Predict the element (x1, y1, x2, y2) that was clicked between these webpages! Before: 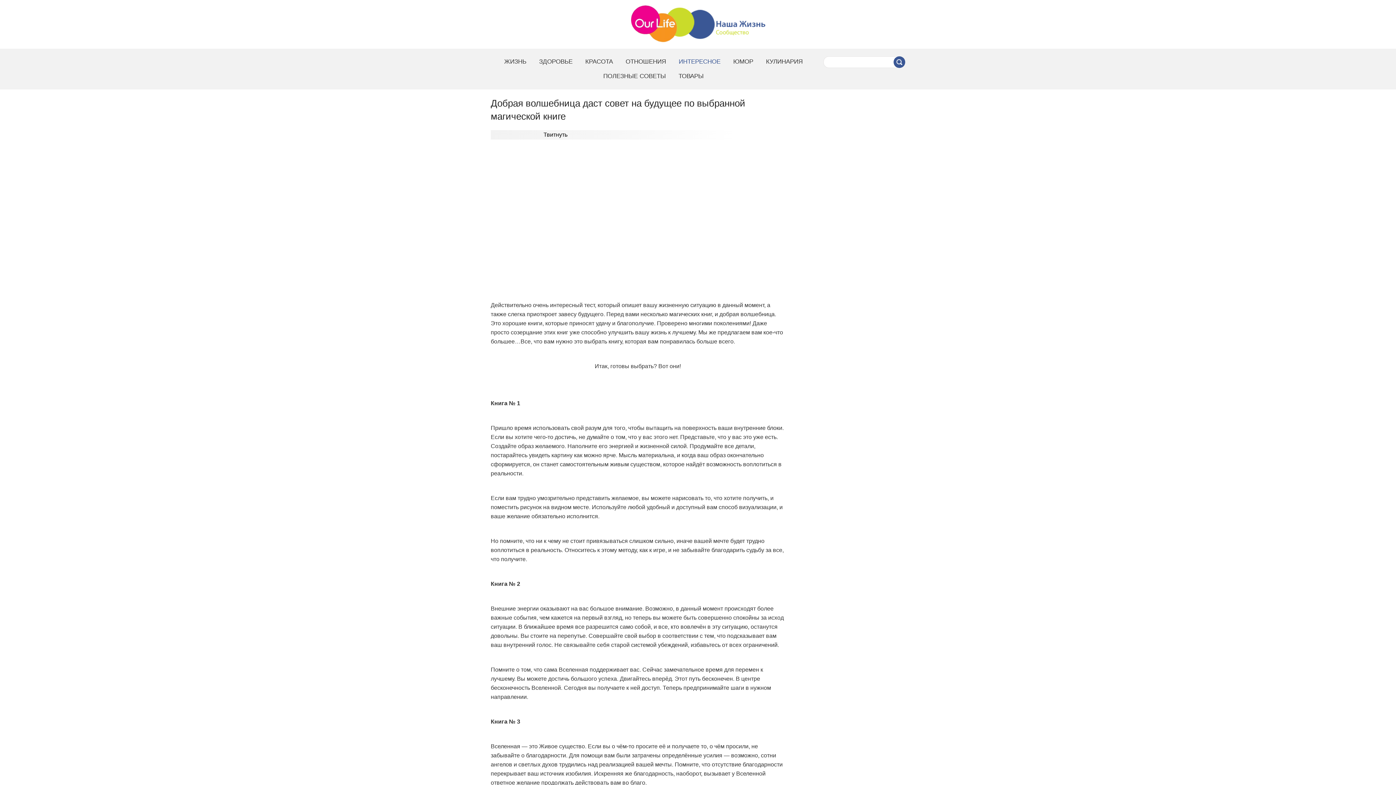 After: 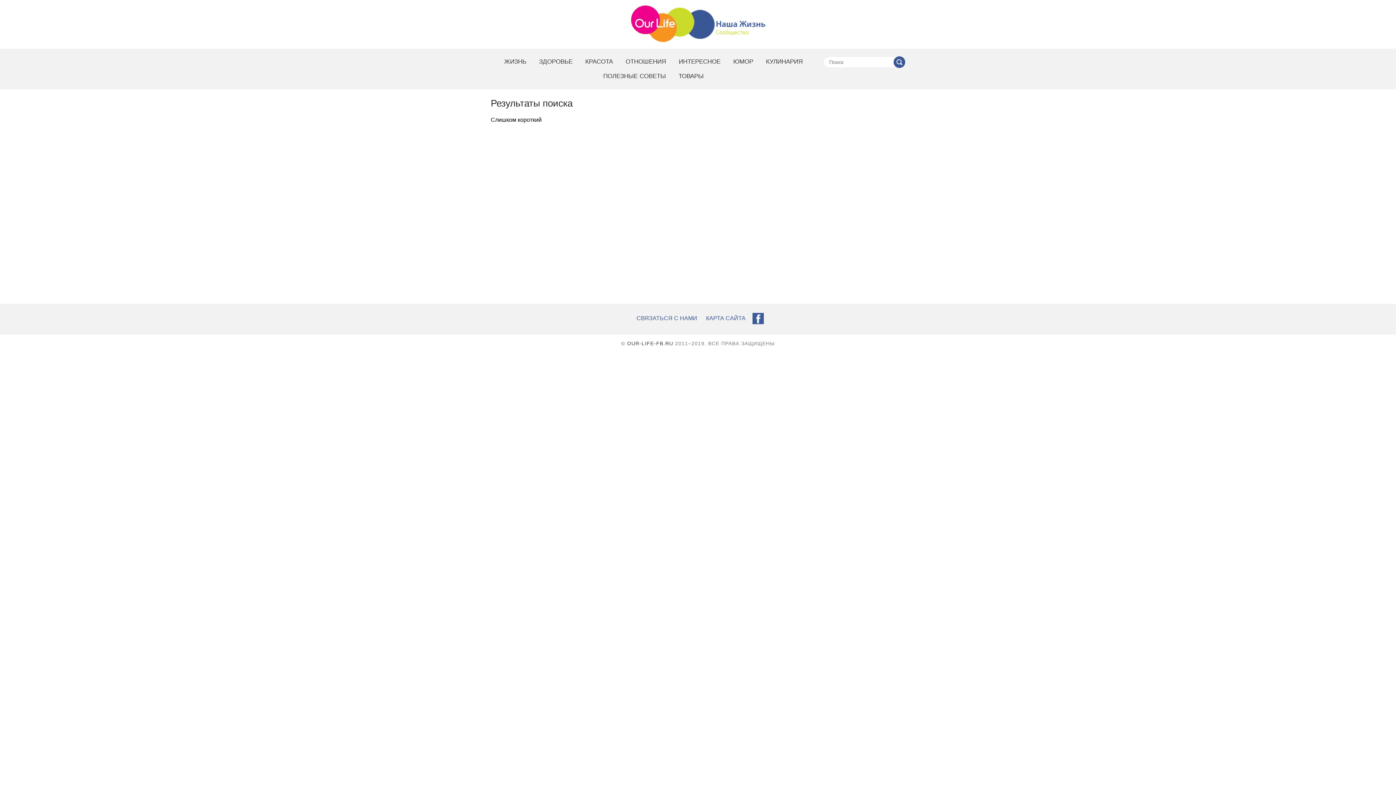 Action: bbox: (893, 56, 905, 68)